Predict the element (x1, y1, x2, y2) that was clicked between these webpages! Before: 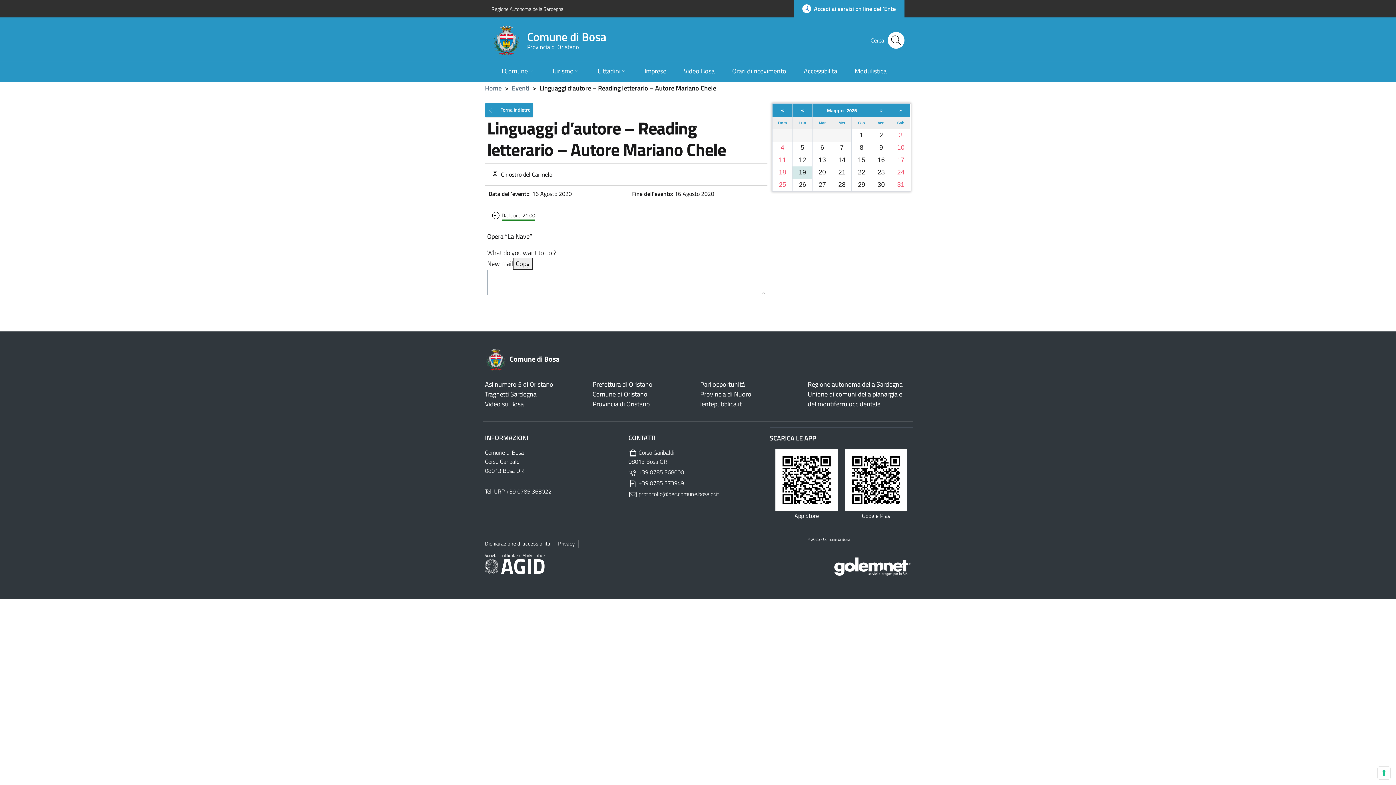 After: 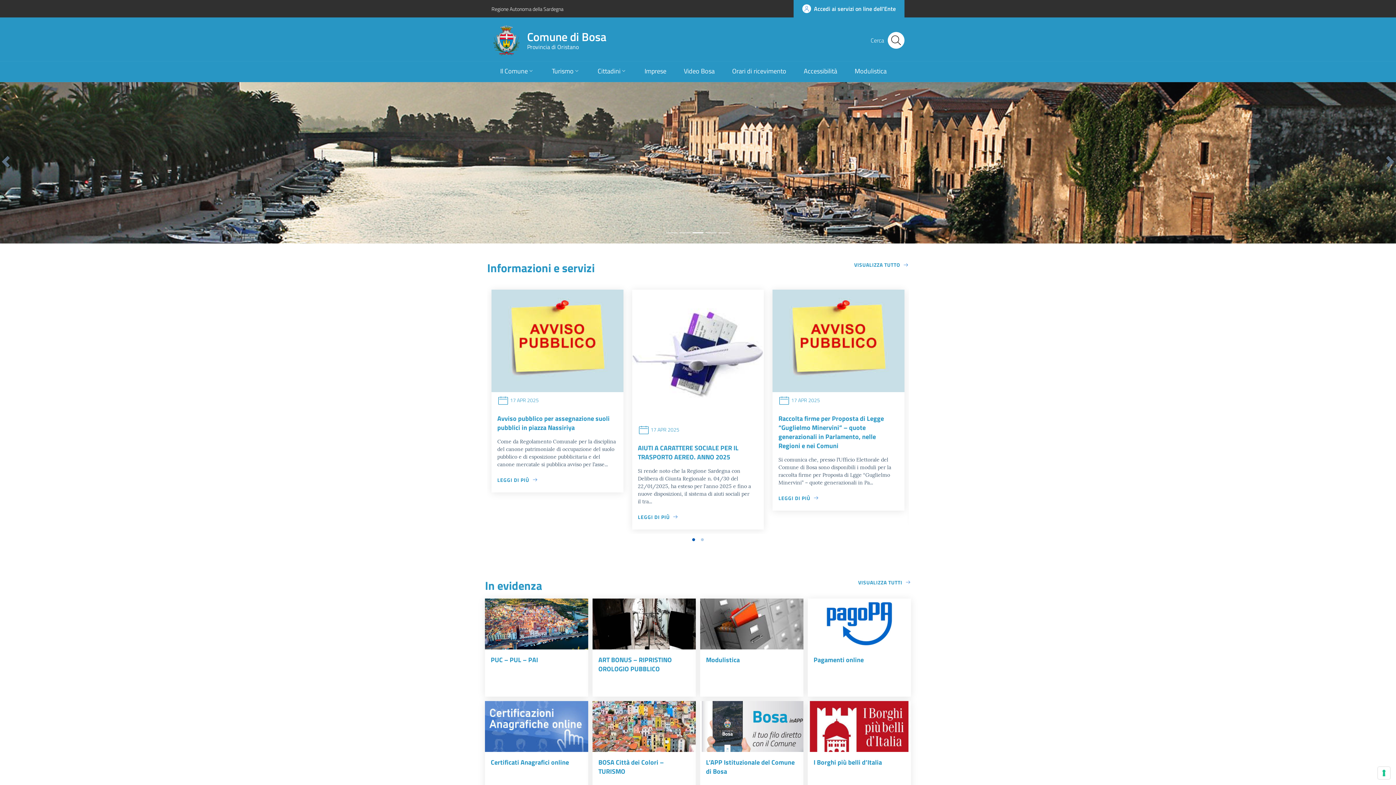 Action: bbox: (485, 83, 501, 93) label: Home